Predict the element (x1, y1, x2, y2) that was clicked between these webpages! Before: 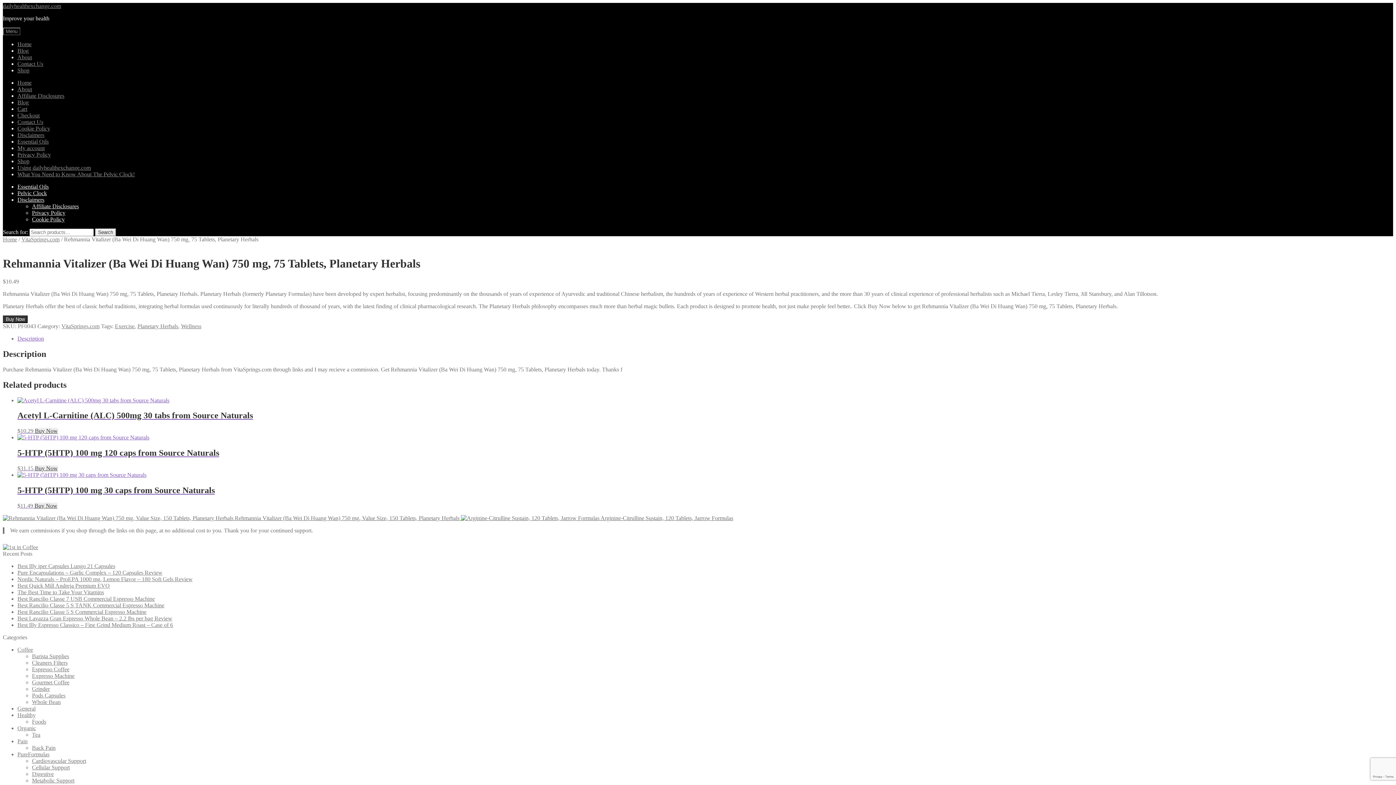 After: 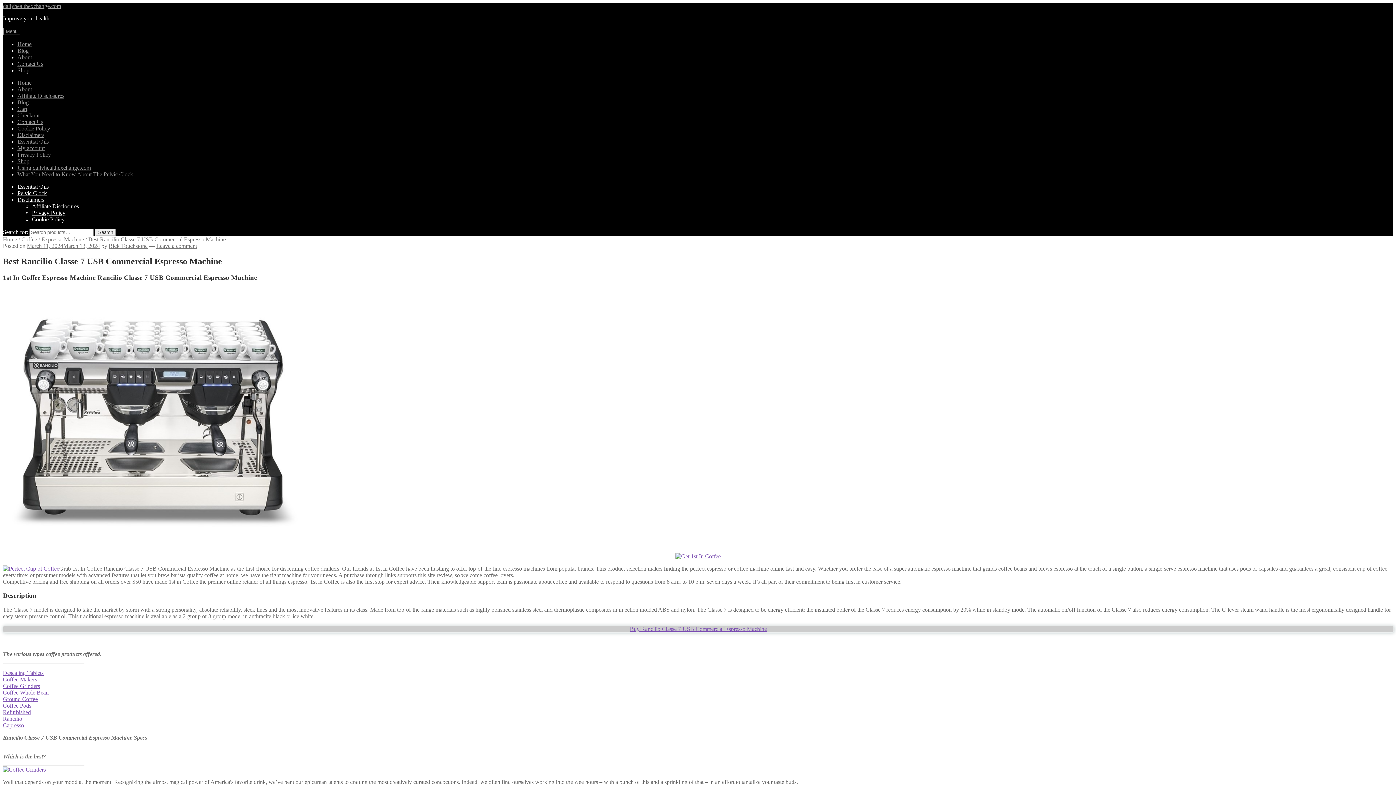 Action: bbox: (17, 595, 154, 602) label: Best Rancilio Classe 7 USB Commercial Espresso Machine